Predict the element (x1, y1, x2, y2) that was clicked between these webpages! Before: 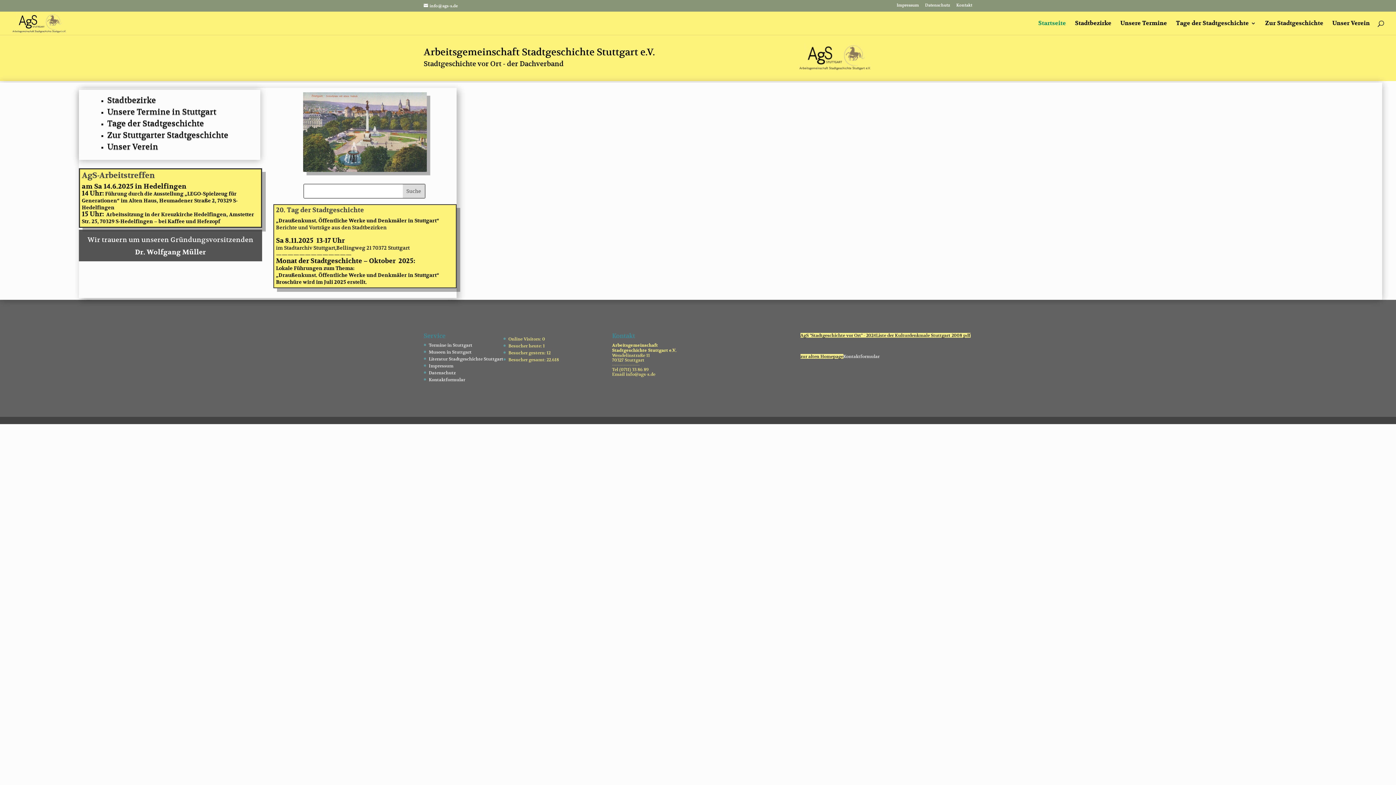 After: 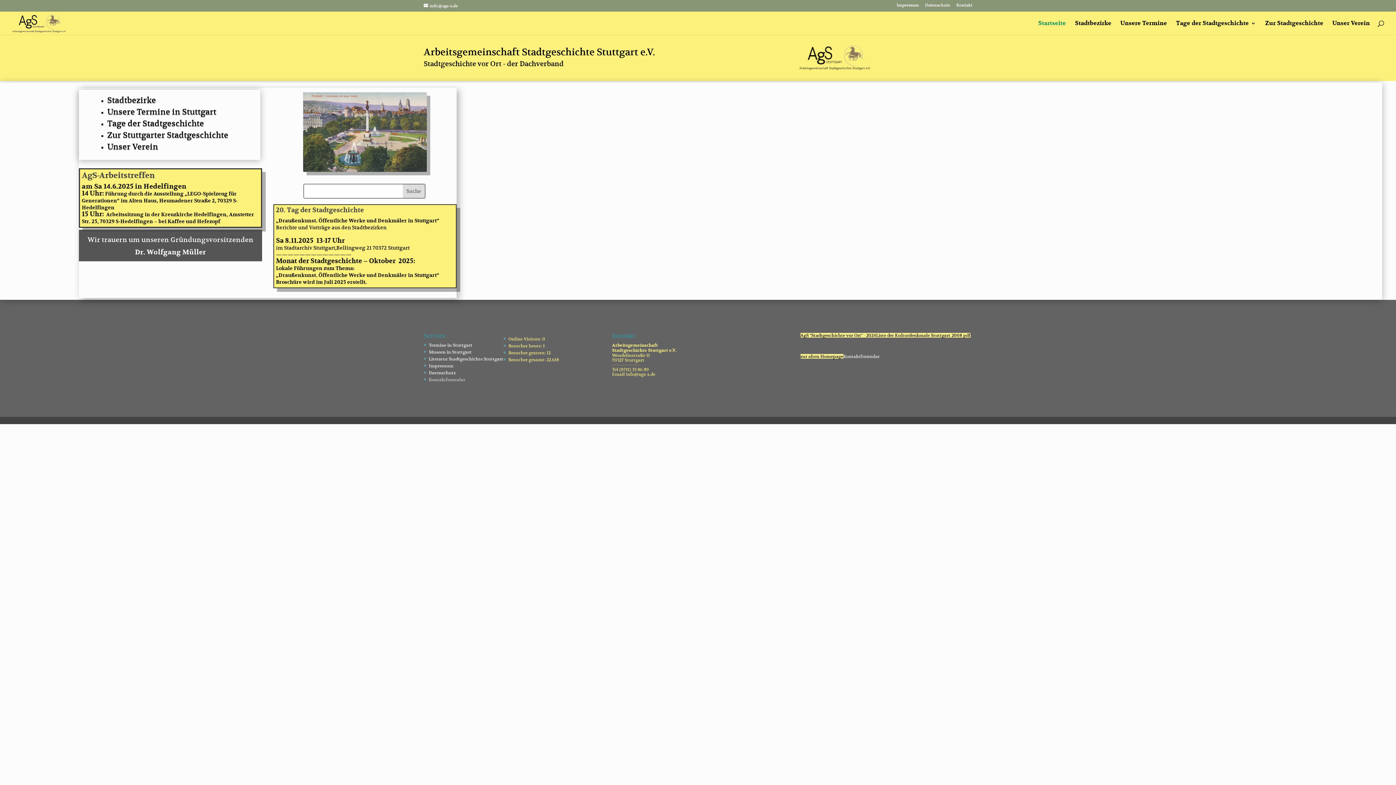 Action: label: Kontaktformular bbox: (428, 376, 465, 382)